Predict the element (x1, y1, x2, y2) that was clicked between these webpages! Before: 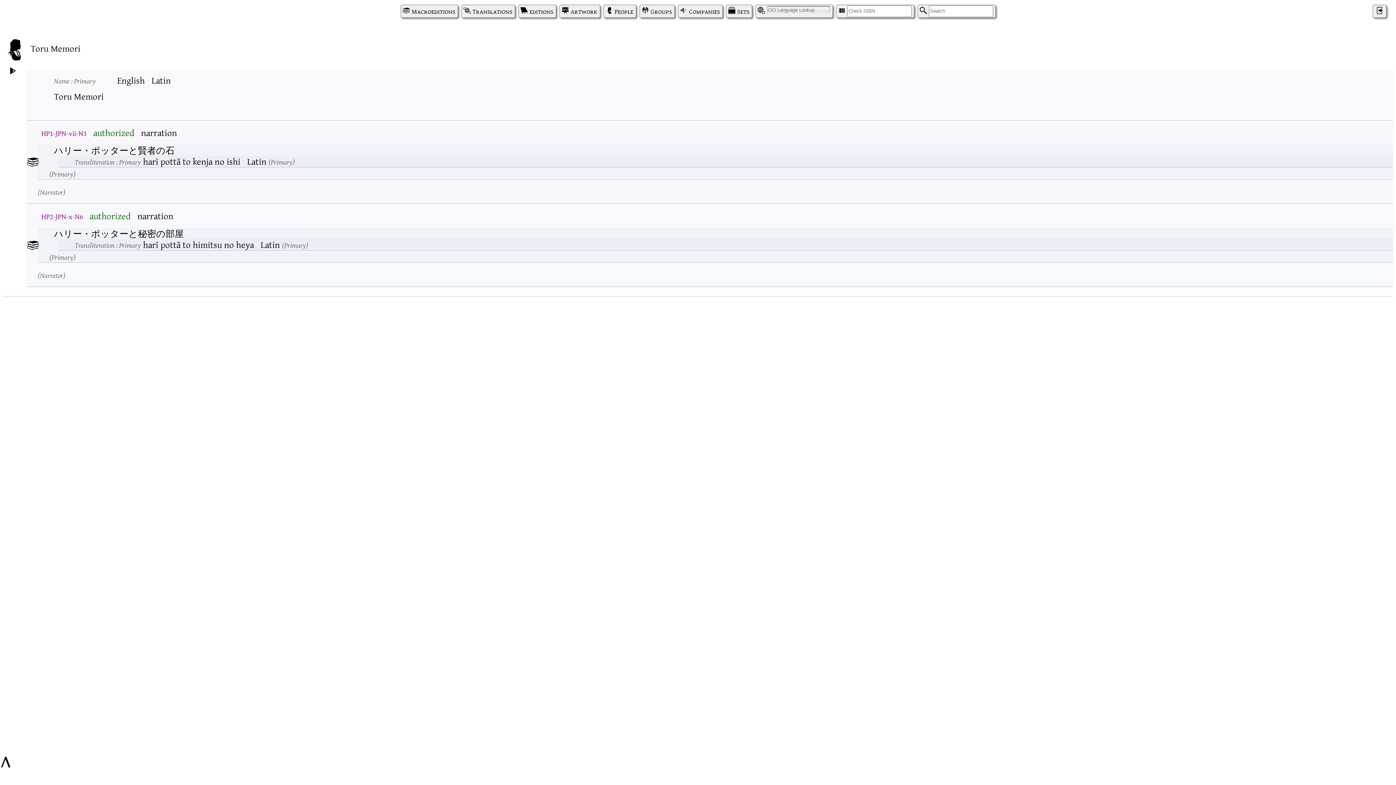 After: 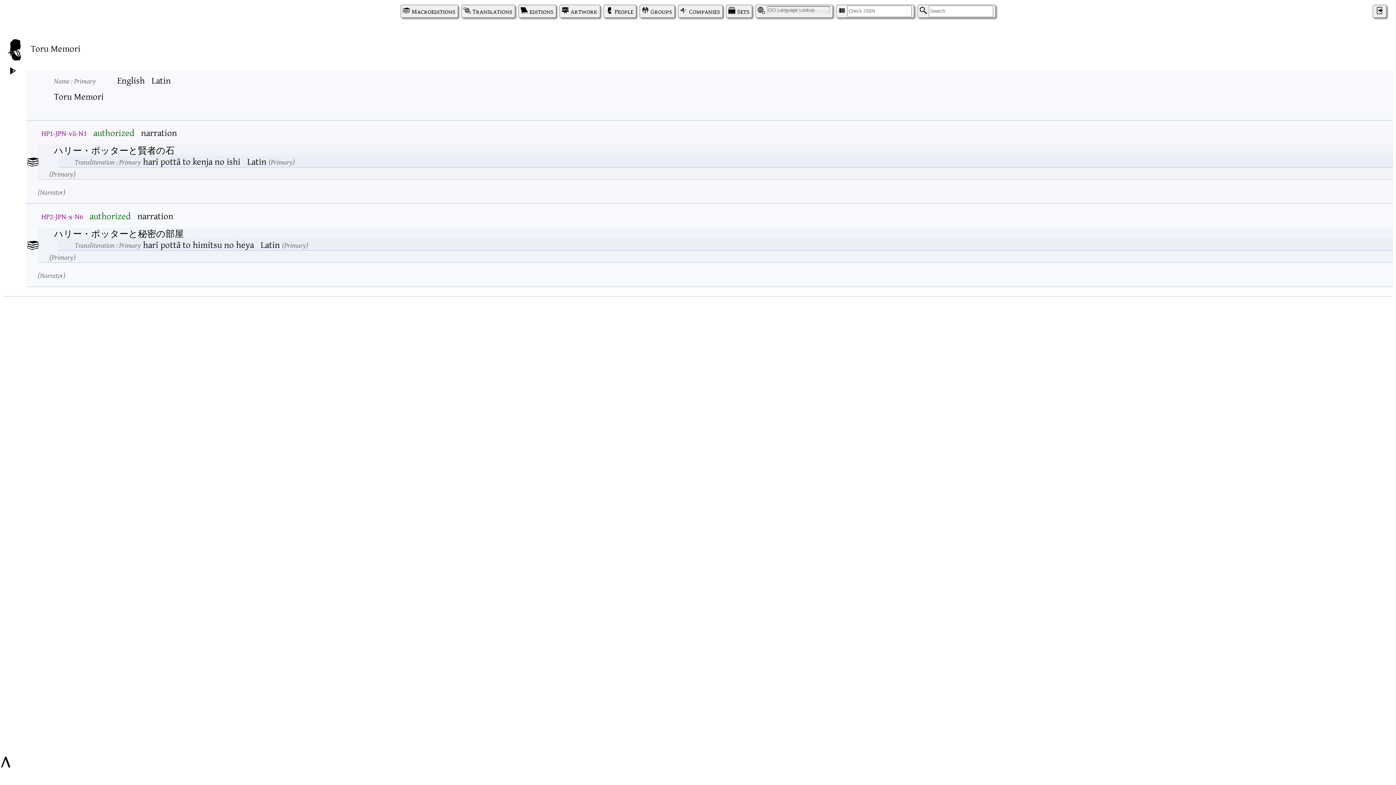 Action: bbox: (0, 745, 11, 785) label: ^